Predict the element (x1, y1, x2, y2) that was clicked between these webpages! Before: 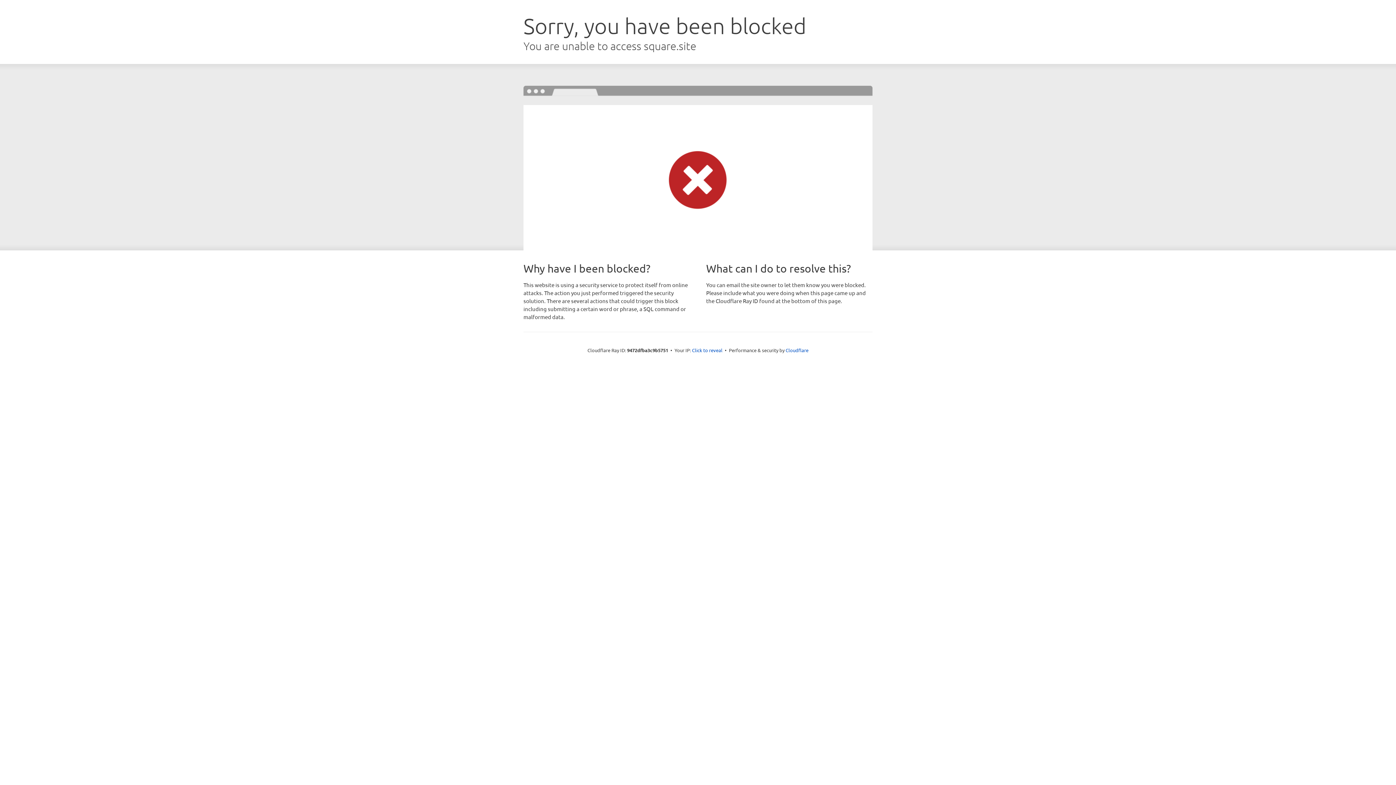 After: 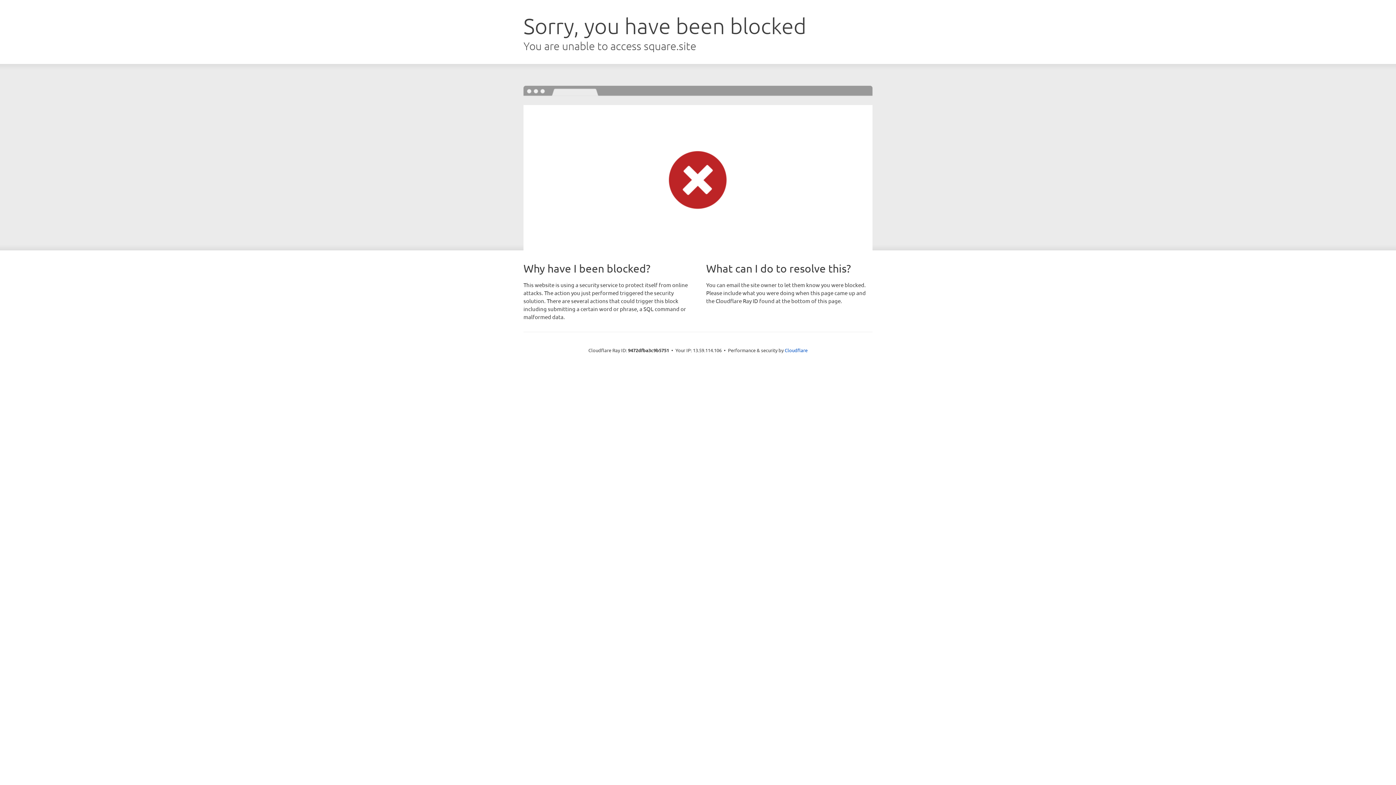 Action: label: Click to reveal bbox: (692, 346, 722, 353)